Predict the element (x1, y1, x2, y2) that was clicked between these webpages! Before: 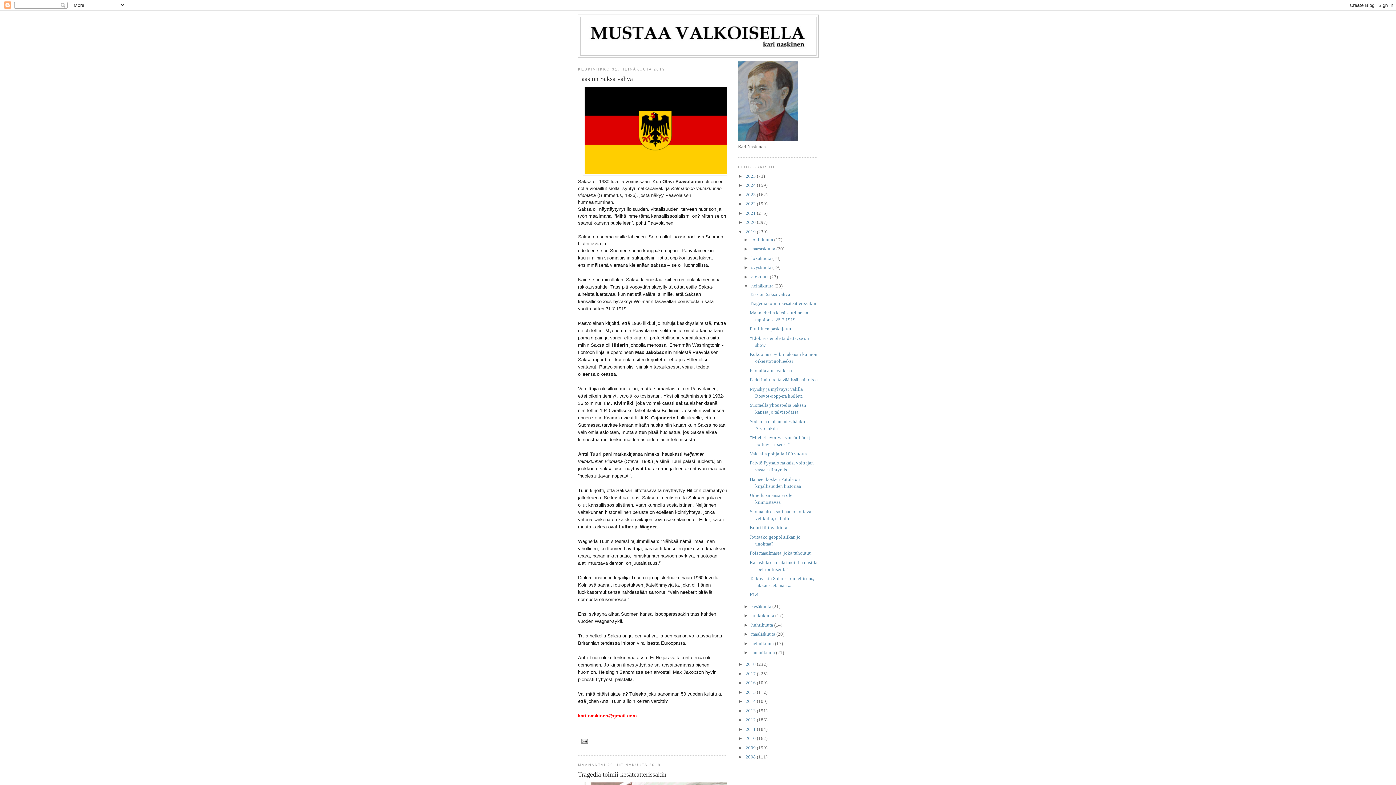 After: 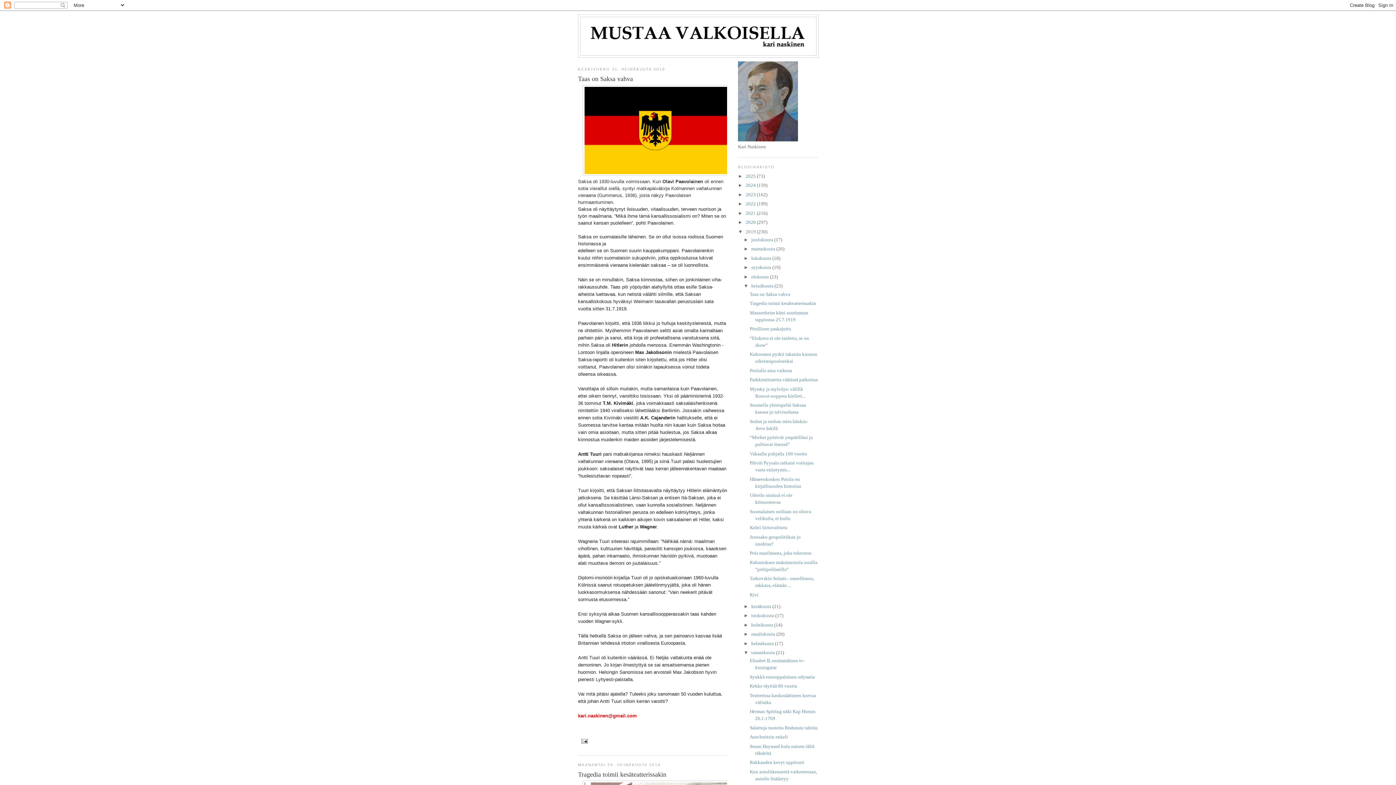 Action: bbox: (743, 650, 751, 655) label: ►  